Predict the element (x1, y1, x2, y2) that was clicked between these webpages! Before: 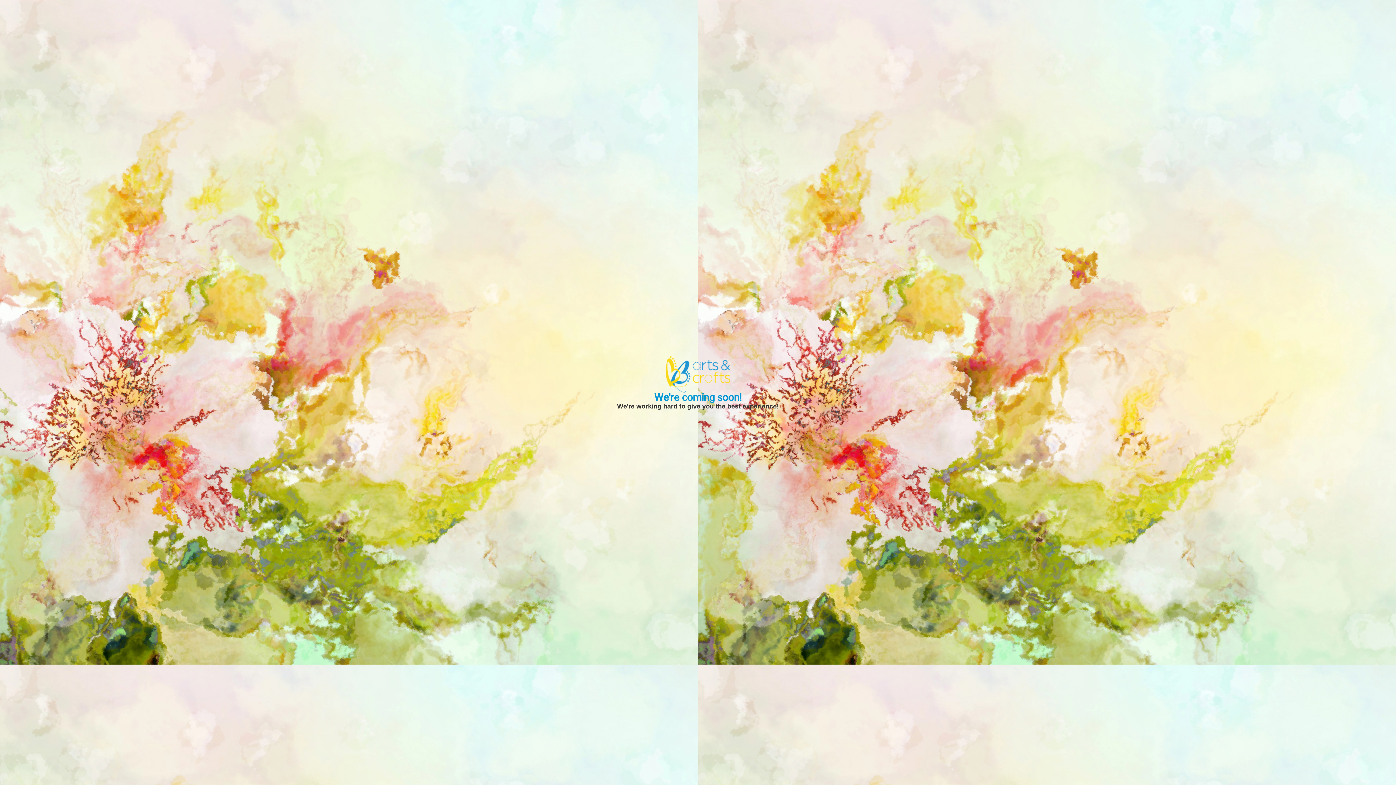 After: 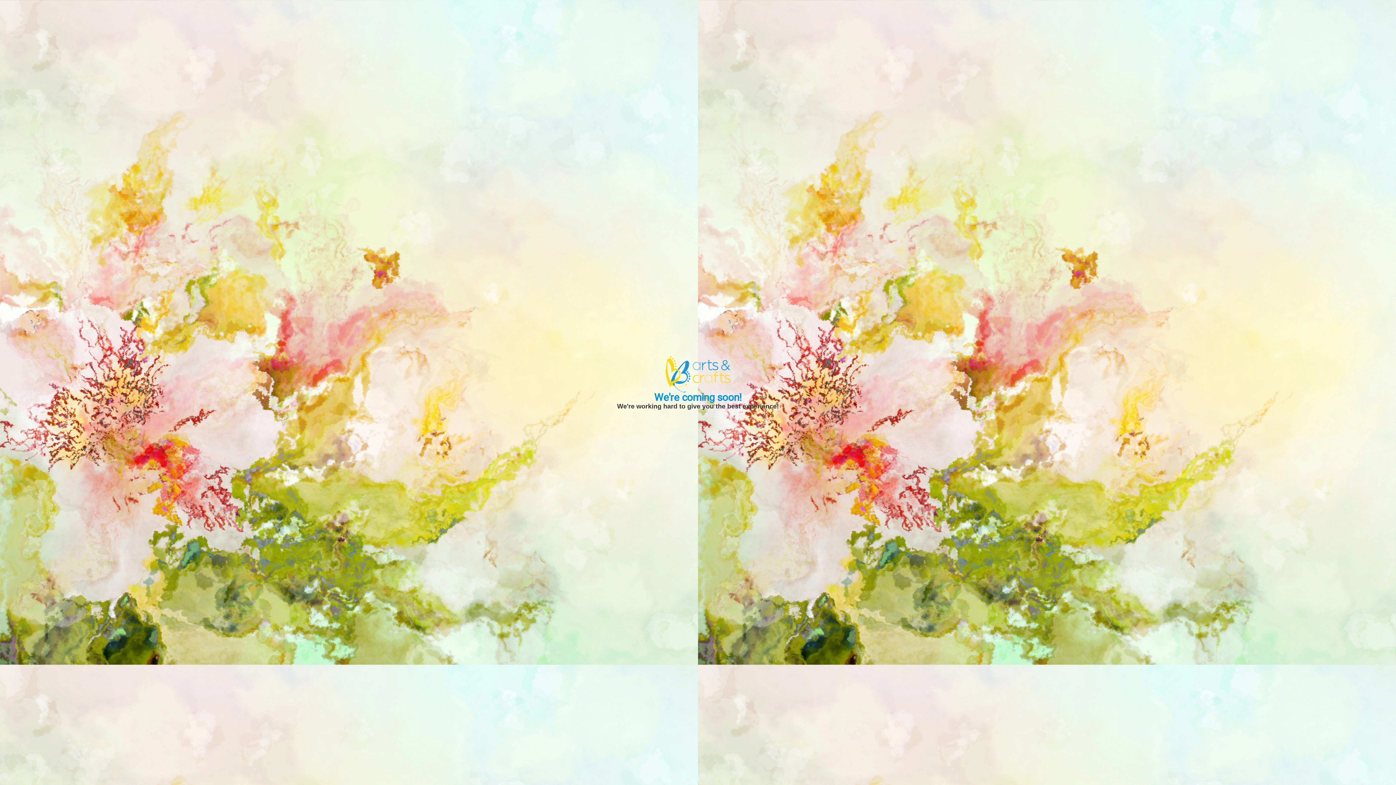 Action: bbox: (665, 370, 730, 377)